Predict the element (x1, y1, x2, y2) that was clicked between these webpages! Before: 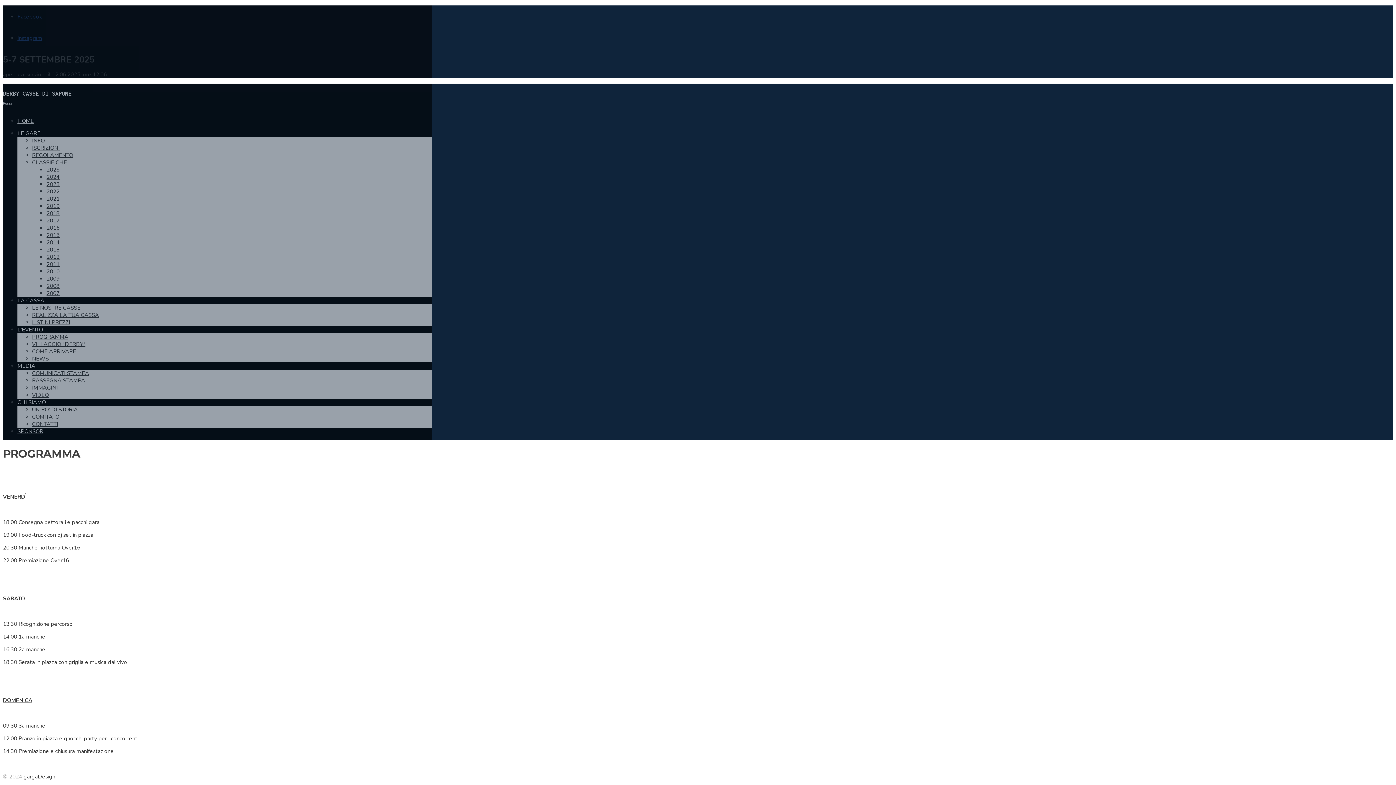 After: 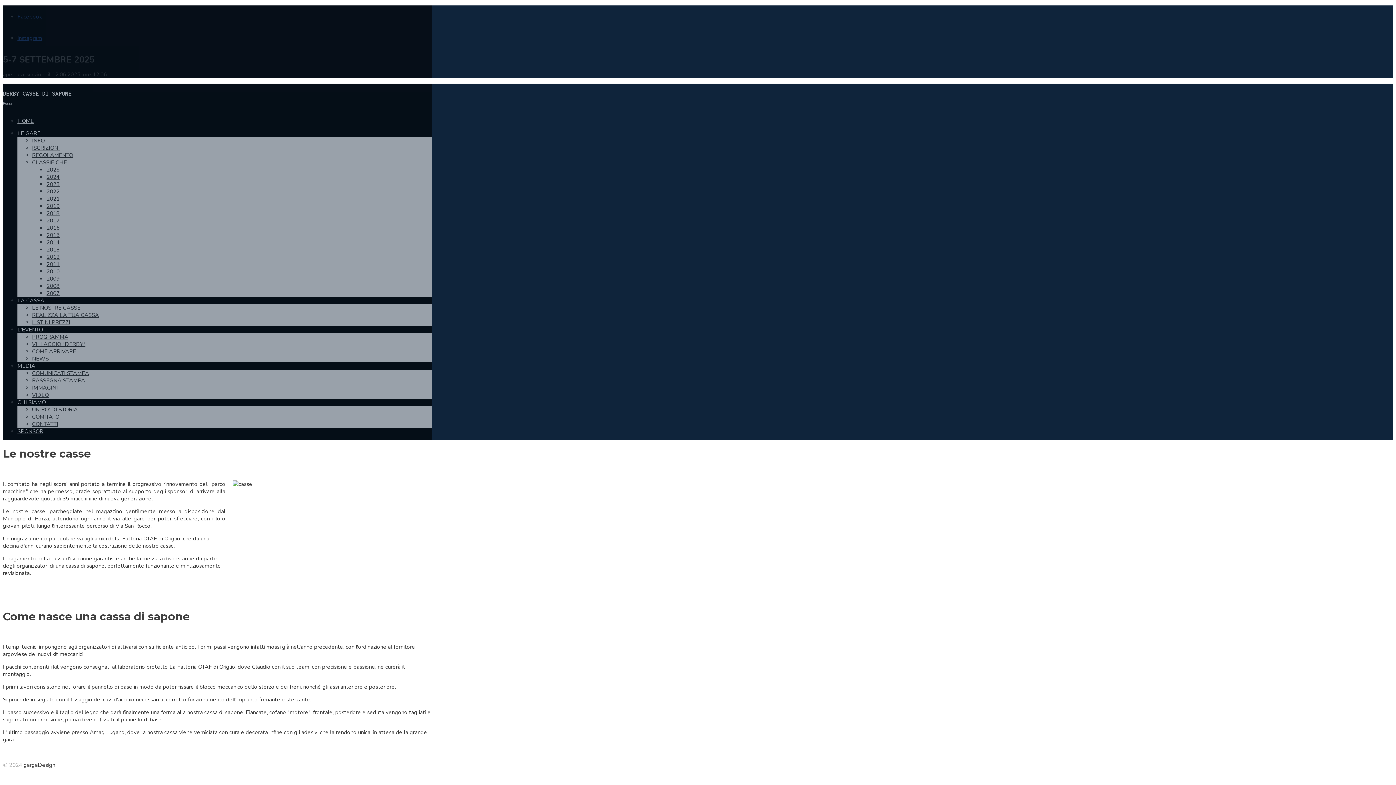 Action: label: LE NOSTRE CASSE bbox: (32, 304, 80, 311)